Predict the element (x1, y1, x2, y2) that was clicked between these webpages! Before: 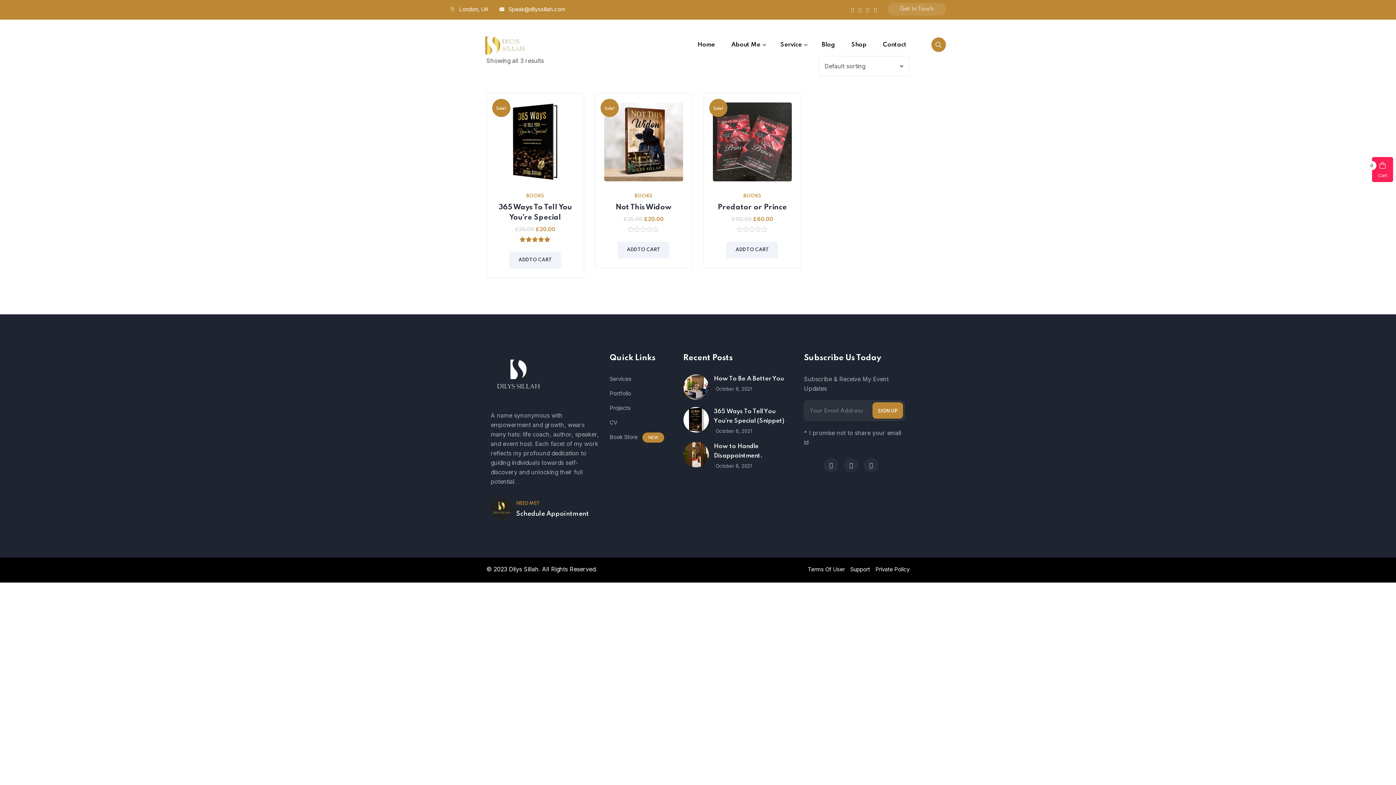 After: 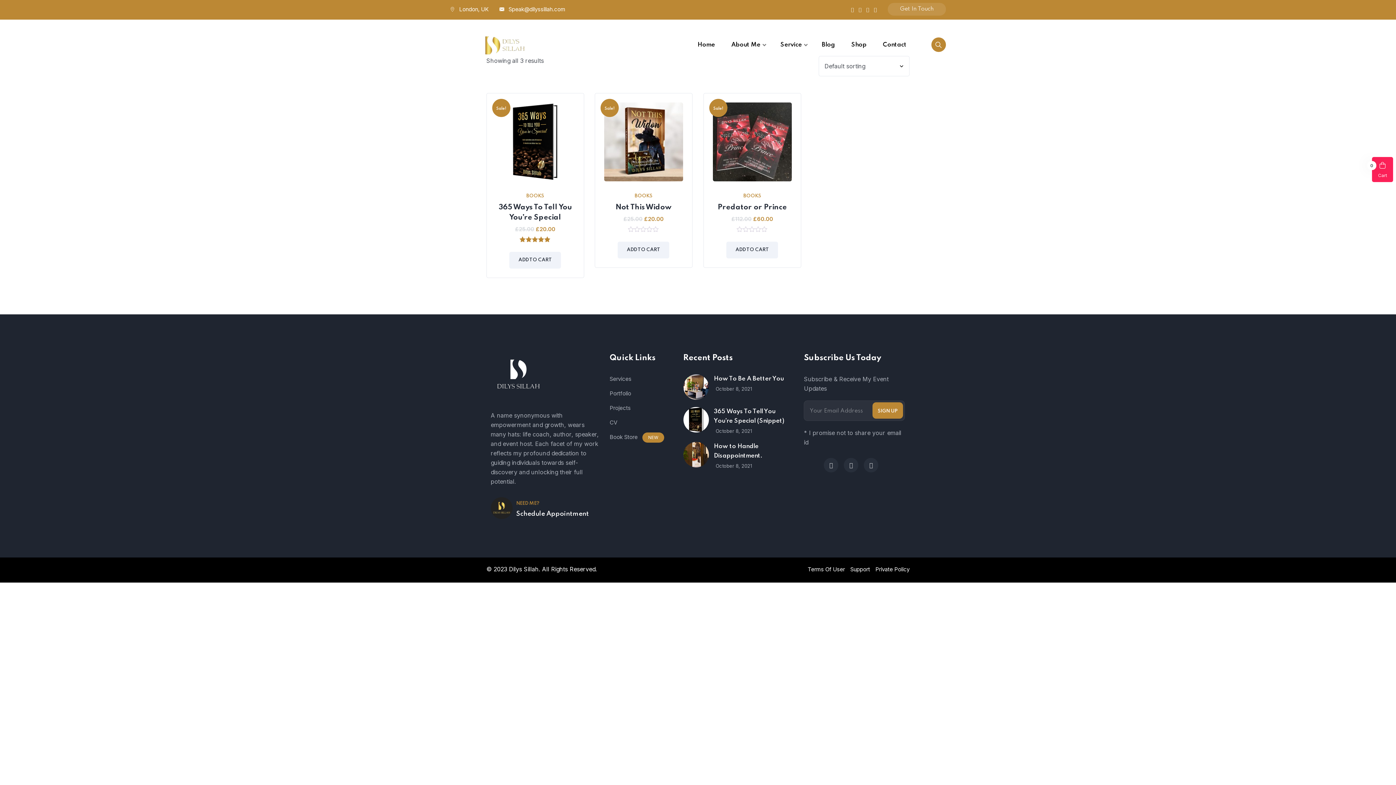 Action: bbox: (875, 566, 909, 572) label: Private Policy